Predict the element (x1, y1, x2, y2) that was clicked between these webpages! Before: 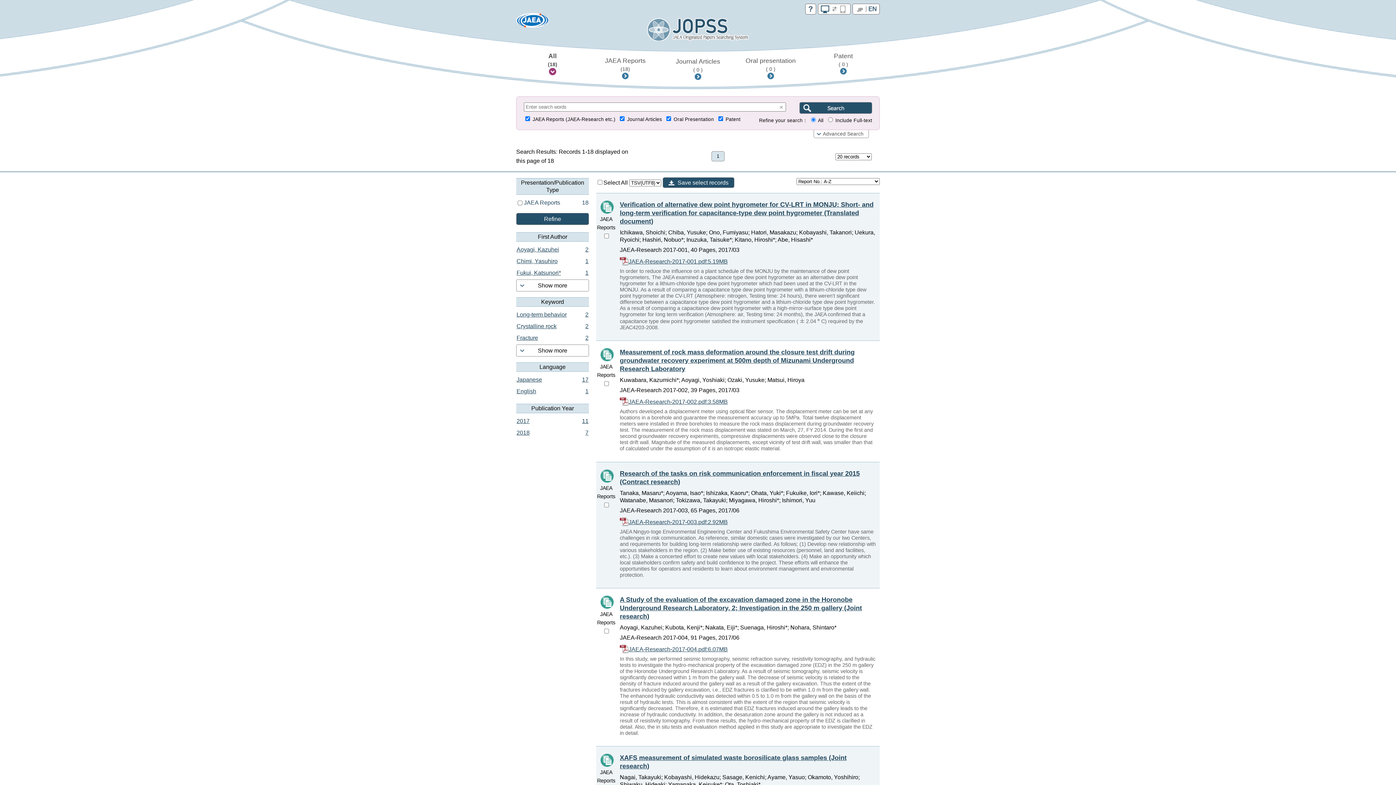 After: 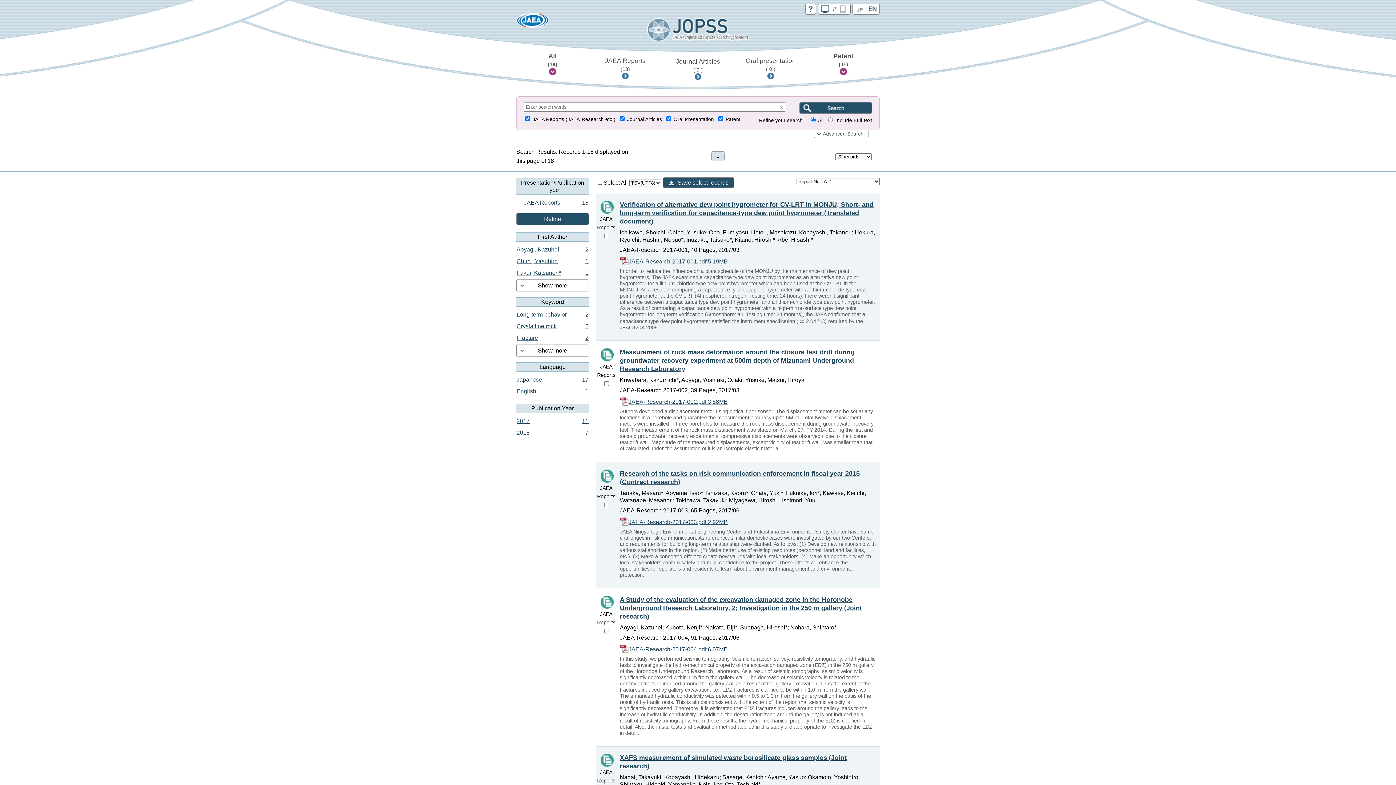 Action: bbox: (807, 44, 880, 81) label: Patent
( 0 )